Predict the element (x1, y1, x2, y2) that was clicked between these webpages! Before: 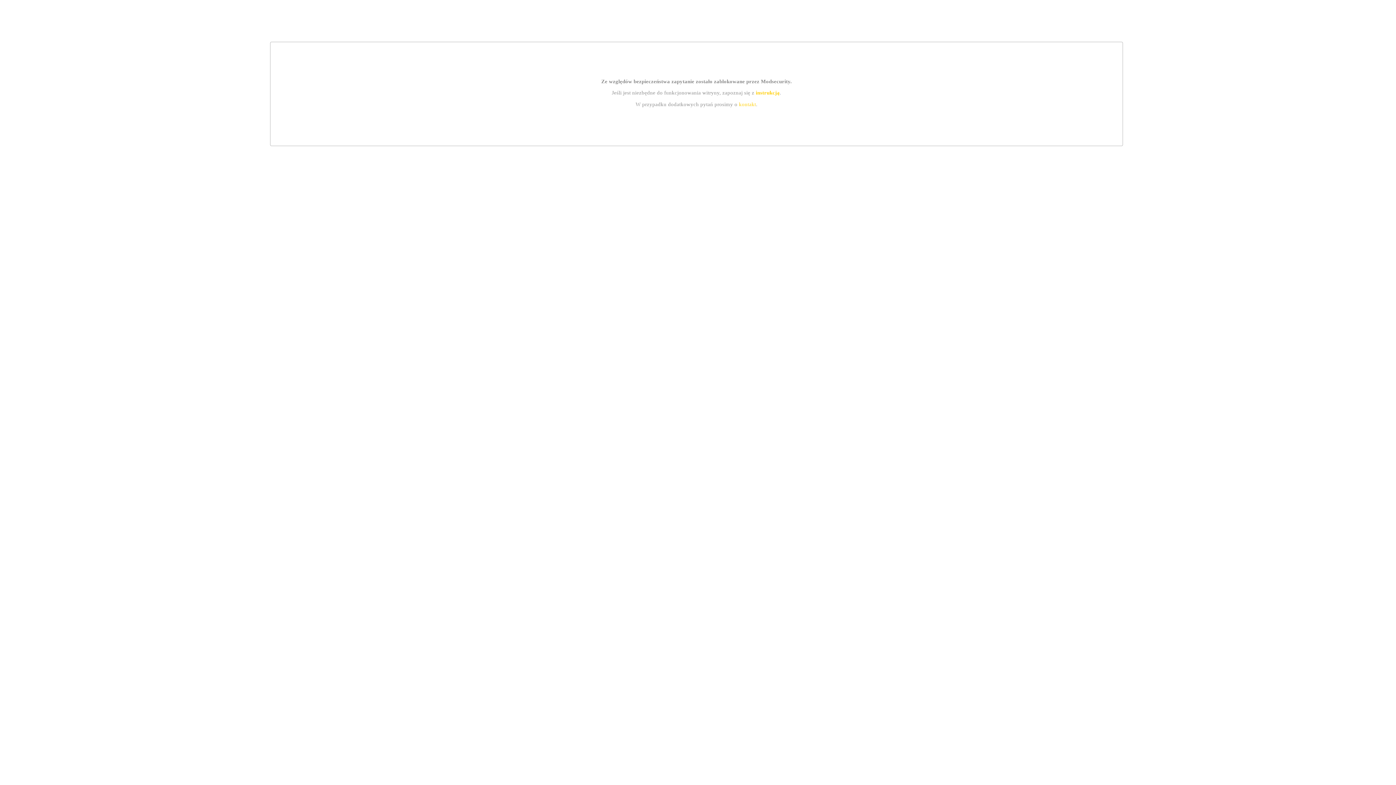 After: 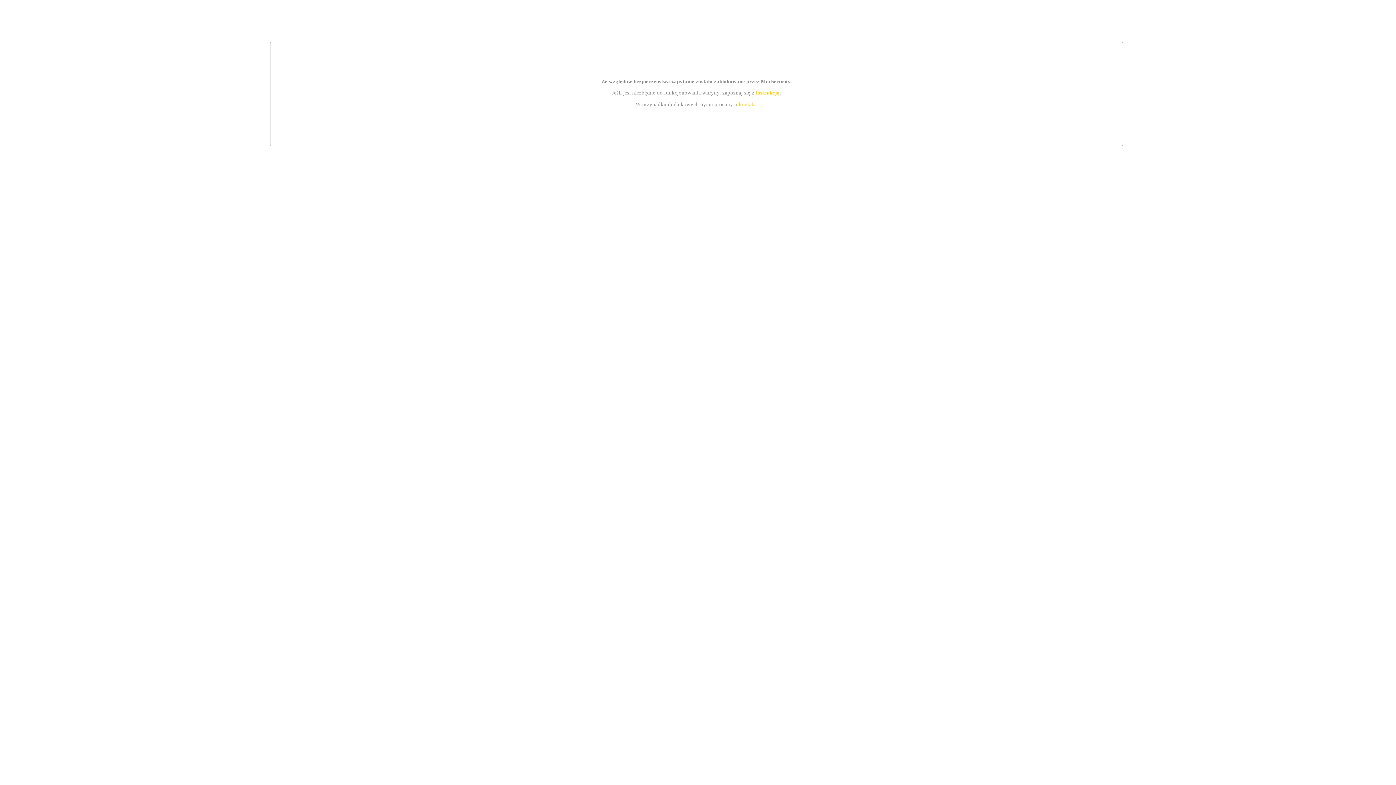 Action: label: kontakt bbox: (739, 101, 756, 107)